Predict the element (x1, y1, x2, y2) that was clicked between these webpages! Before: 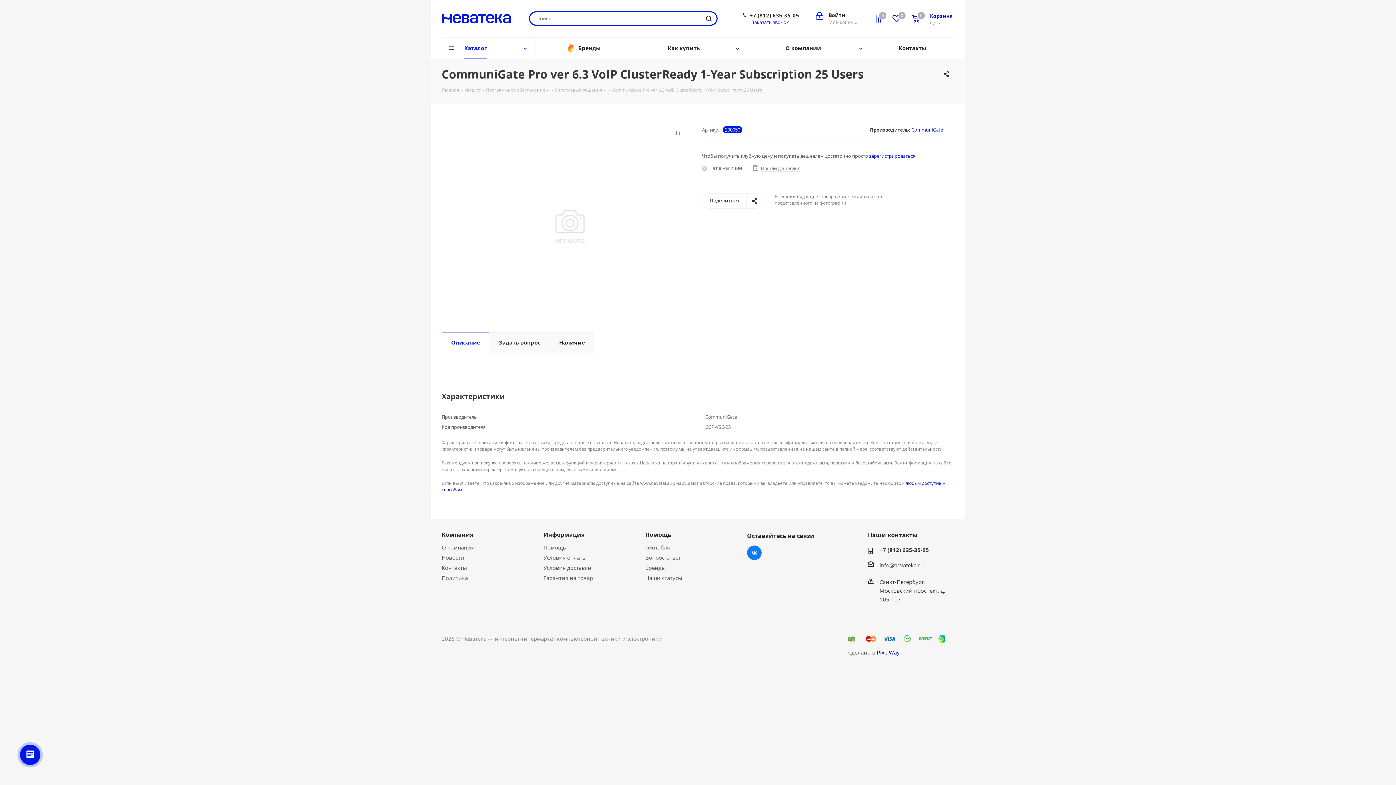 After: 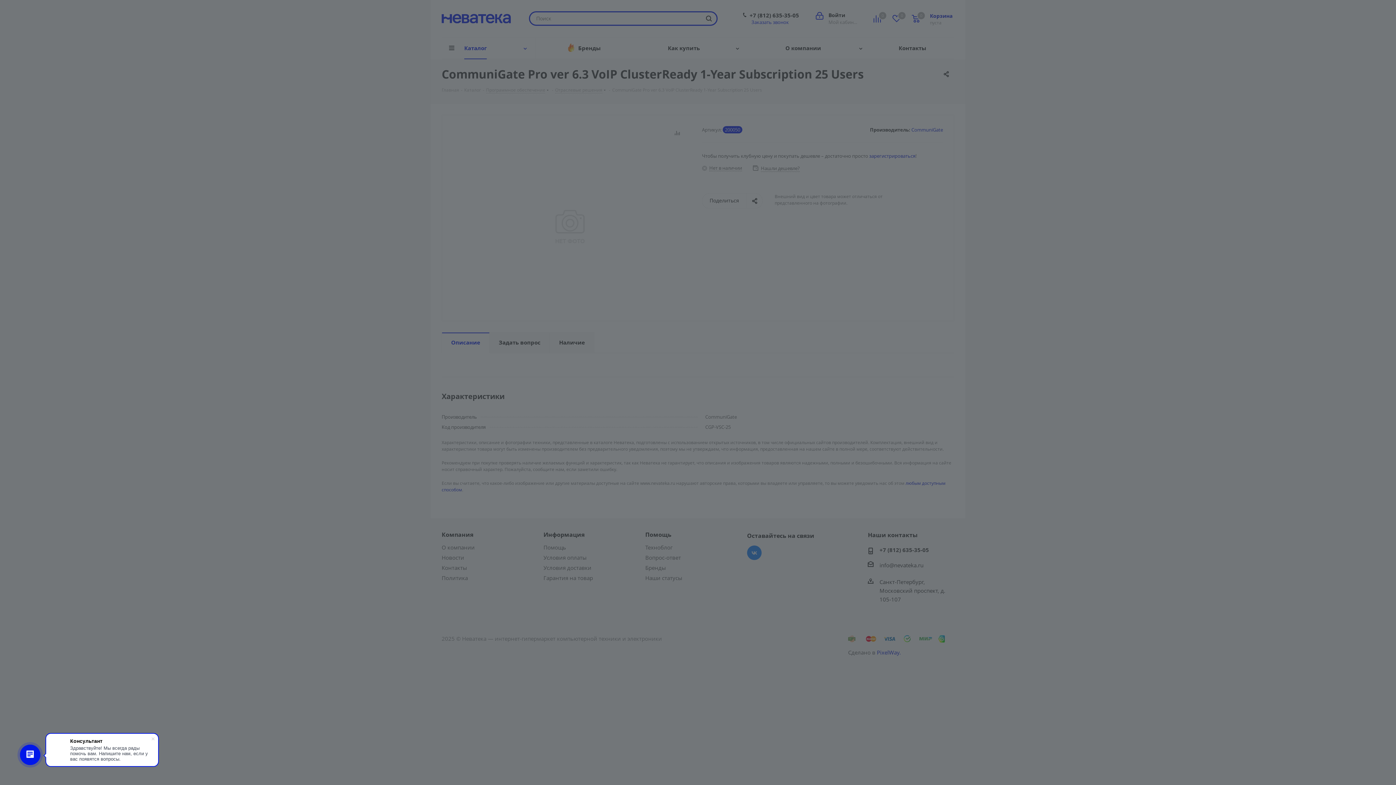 Action: bbox: (816, 11, 857, 25) label: Войти
Мой кабинет